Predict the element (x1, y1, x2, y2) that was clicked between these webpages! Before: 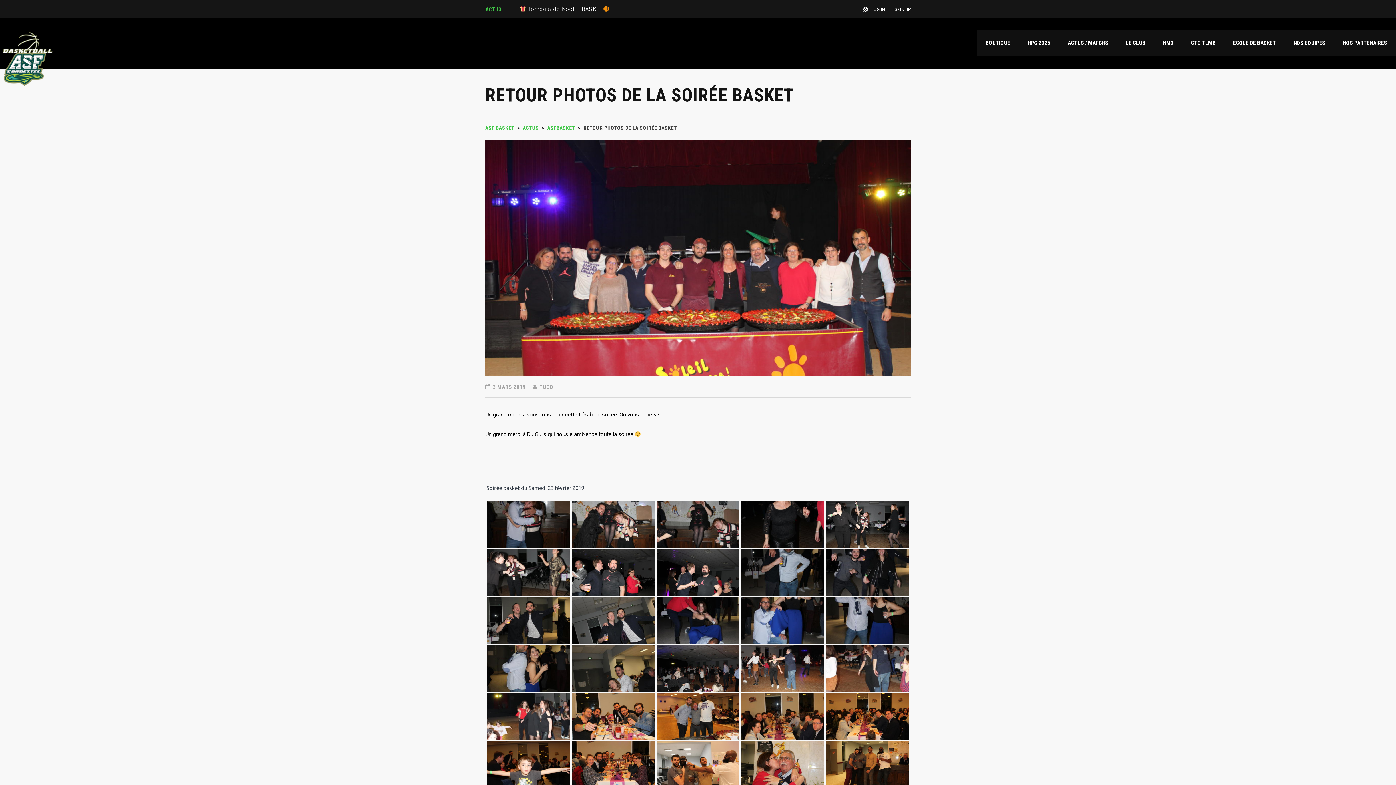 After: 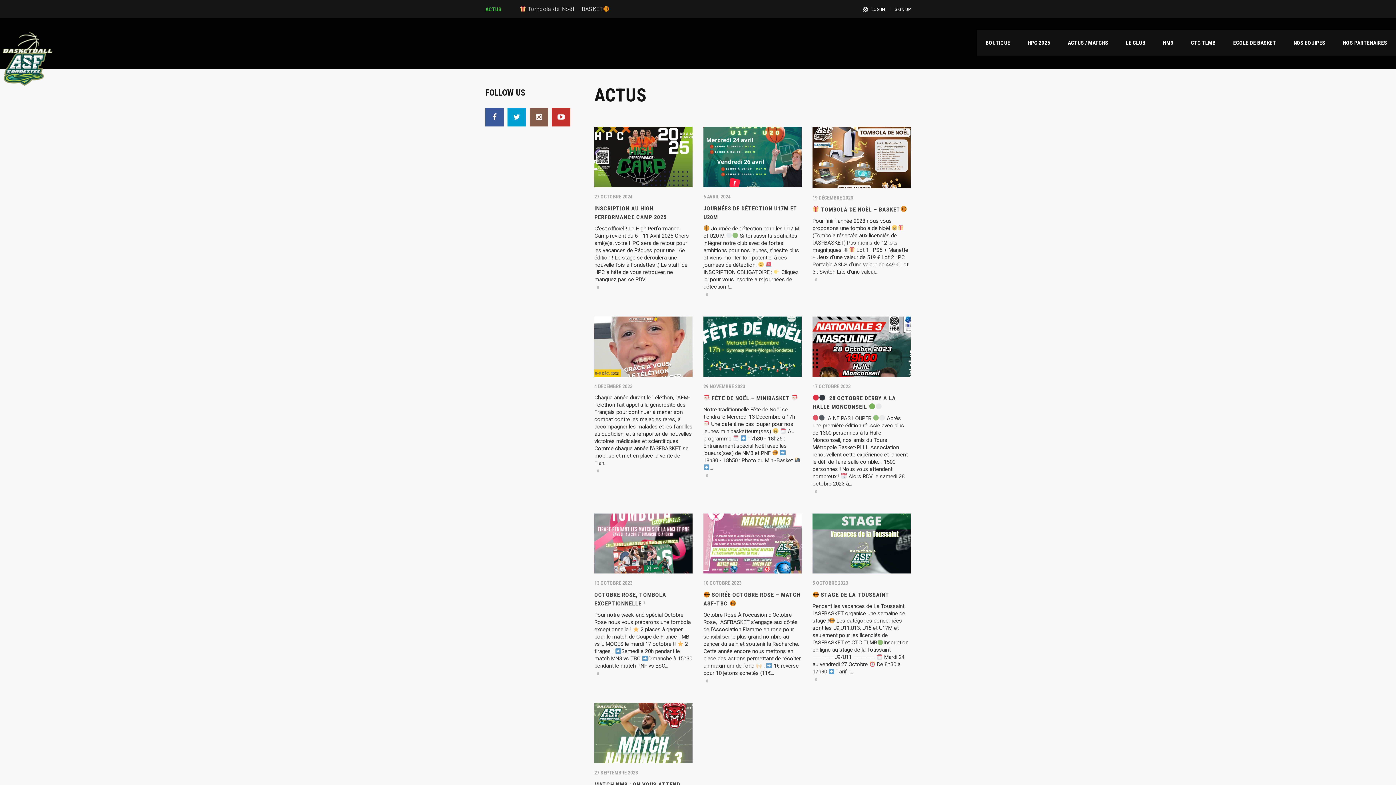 Action: label: ACTUS bbox: (522, 125, 539, 130)